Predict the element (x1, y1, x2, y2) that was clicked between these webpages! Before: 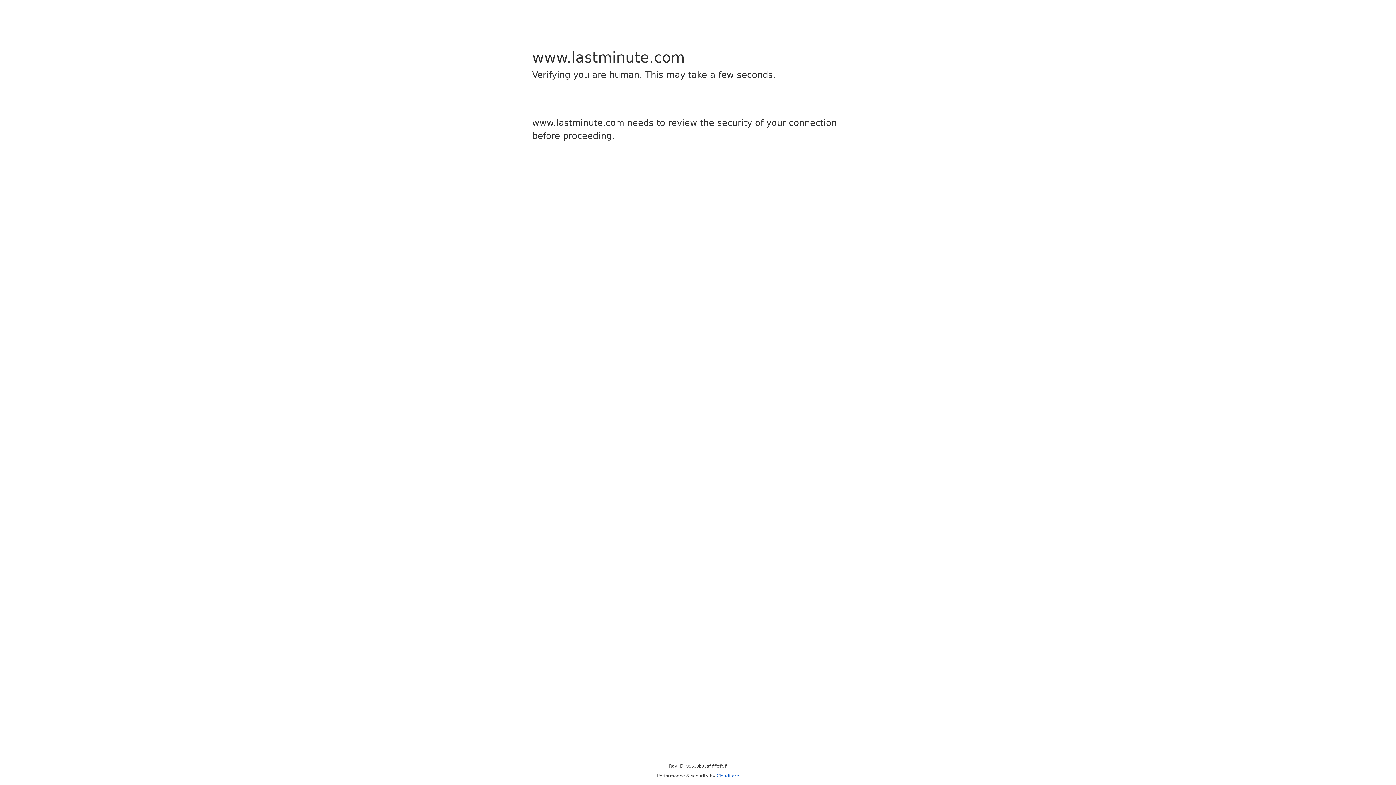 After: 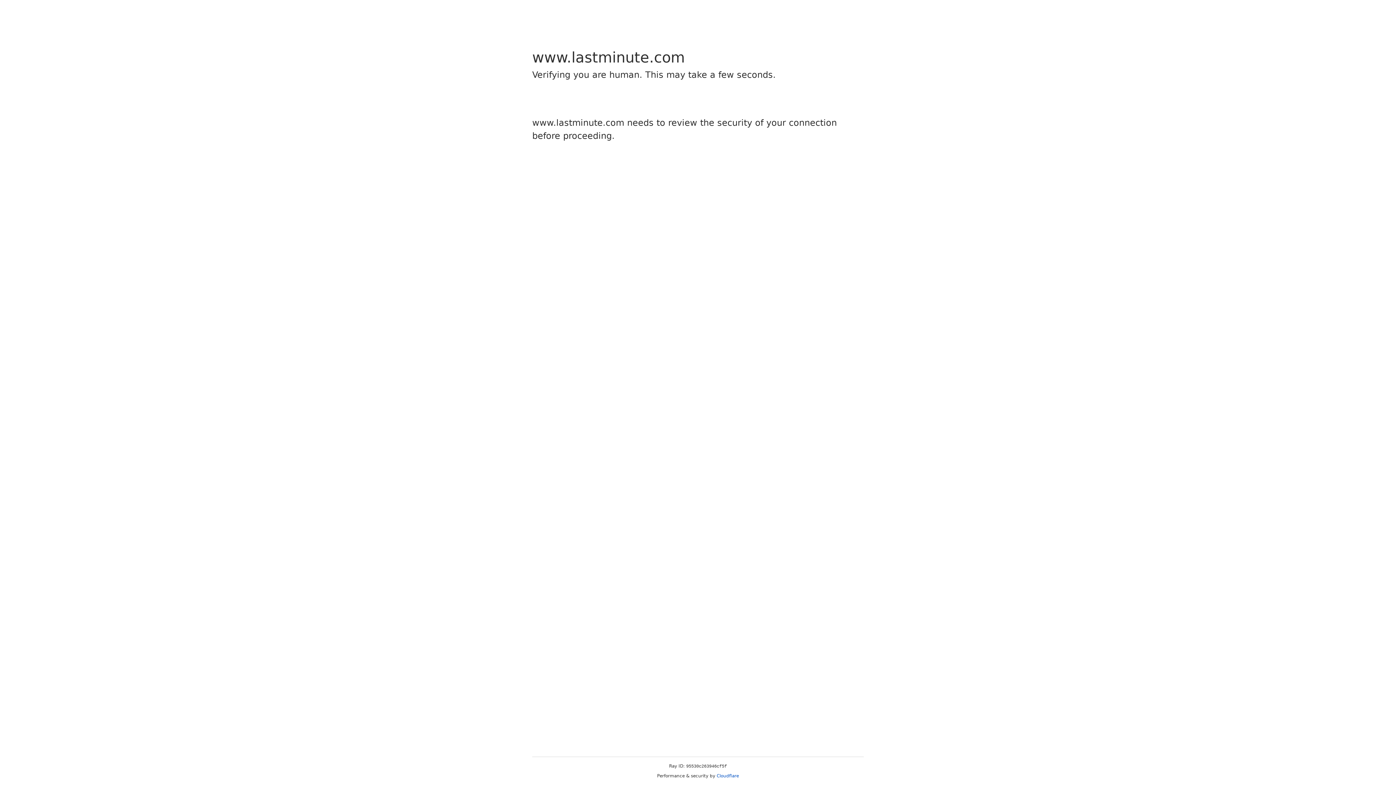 Action: label: Cloudflare bbox: (716, 773, 739, 778)